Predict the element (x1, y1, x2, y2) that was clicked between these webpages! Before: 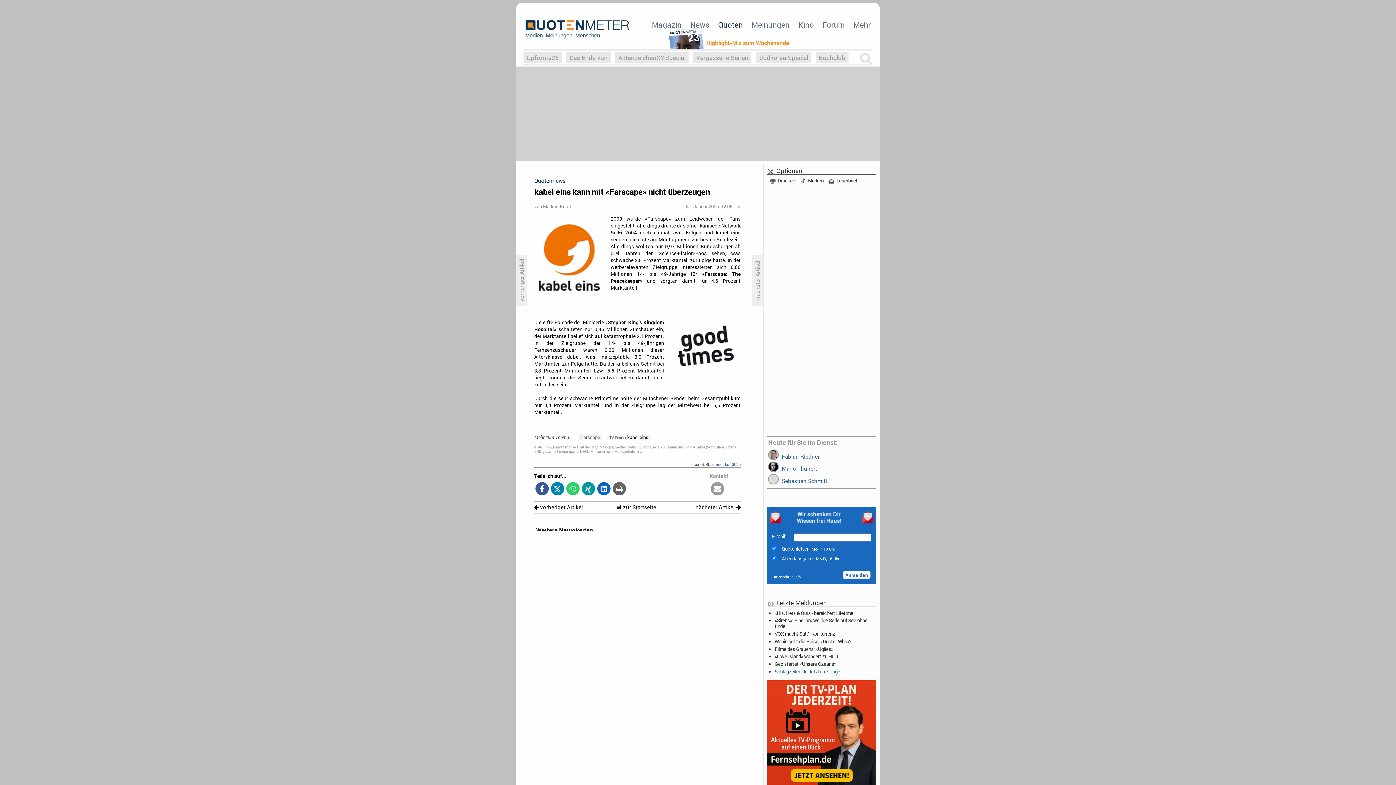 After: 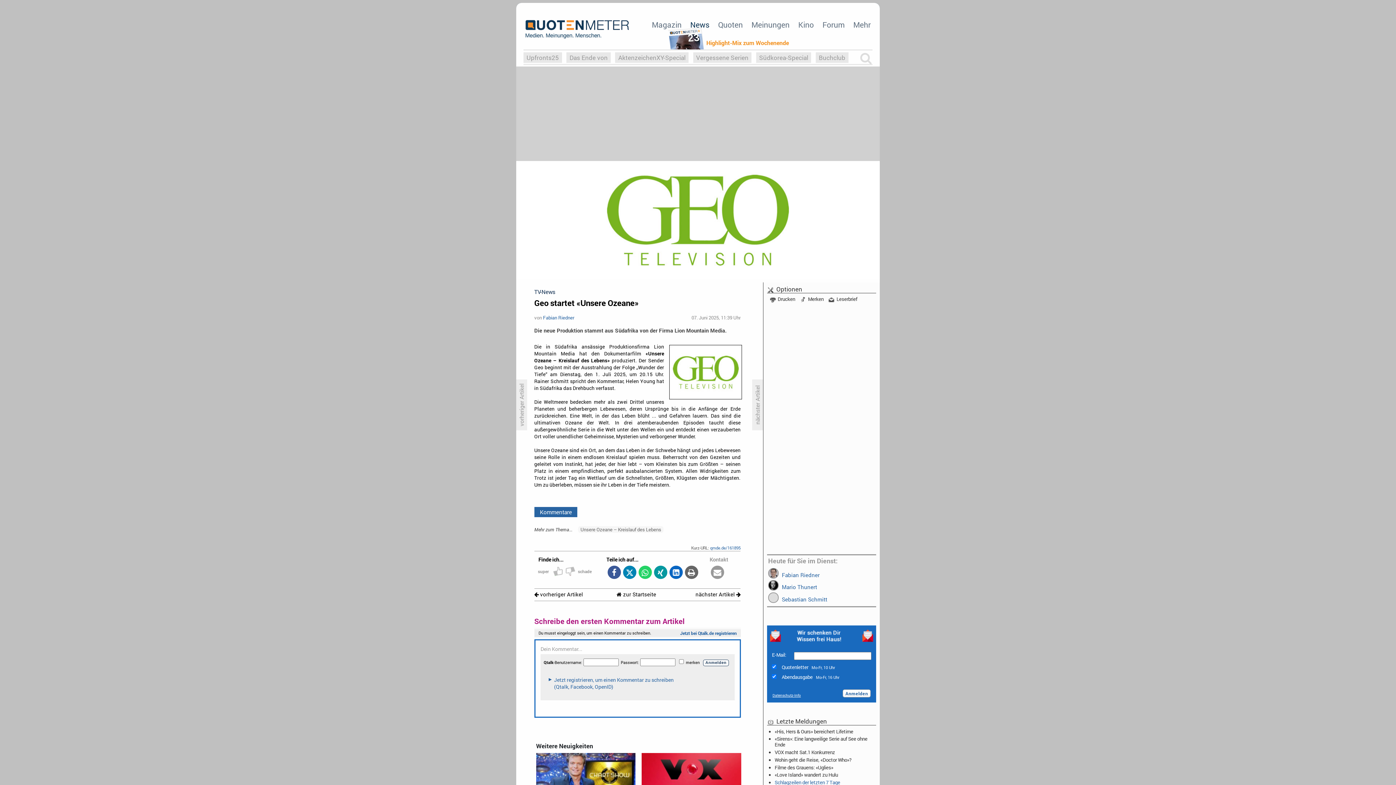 Action: bbox: (774, 661, 836, 667) label: Geo startet «Unsere Ozeane»